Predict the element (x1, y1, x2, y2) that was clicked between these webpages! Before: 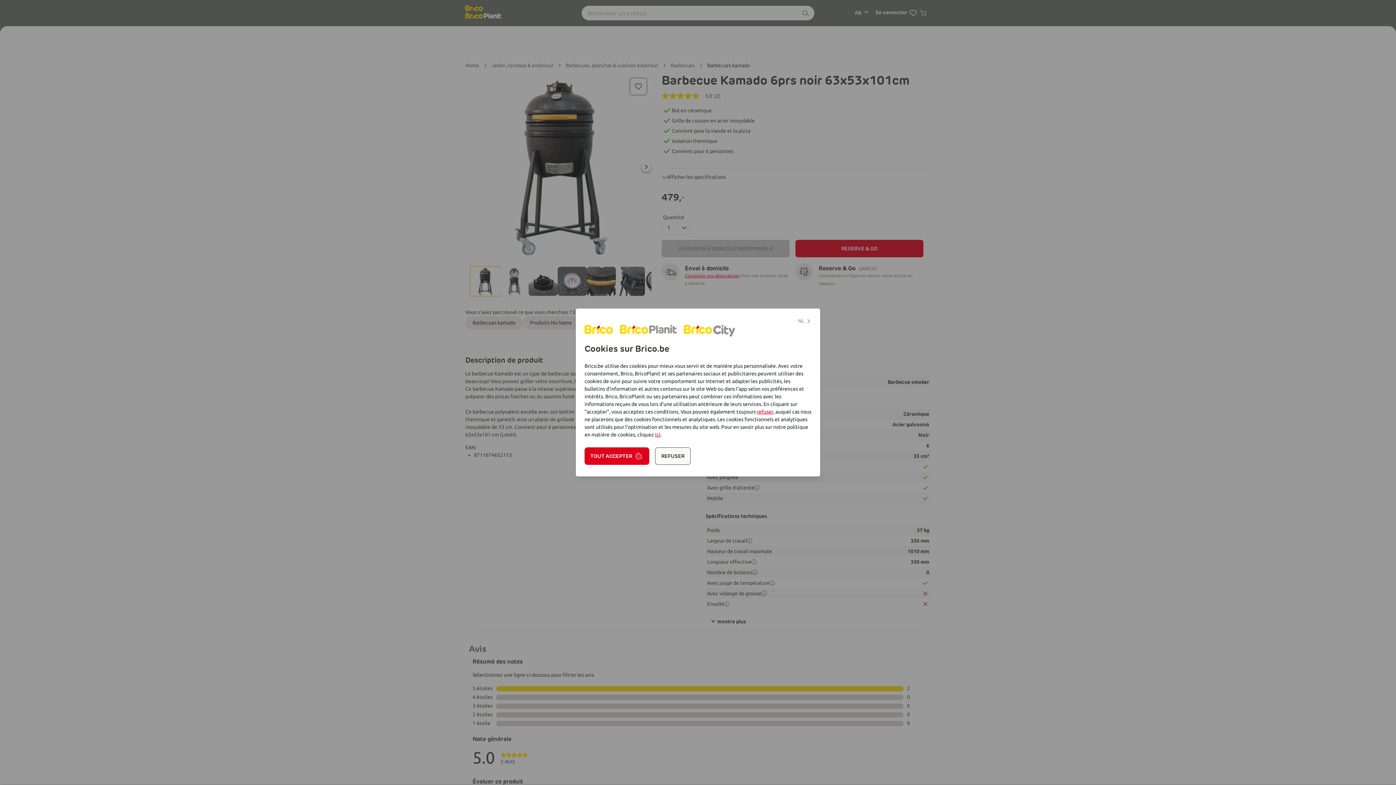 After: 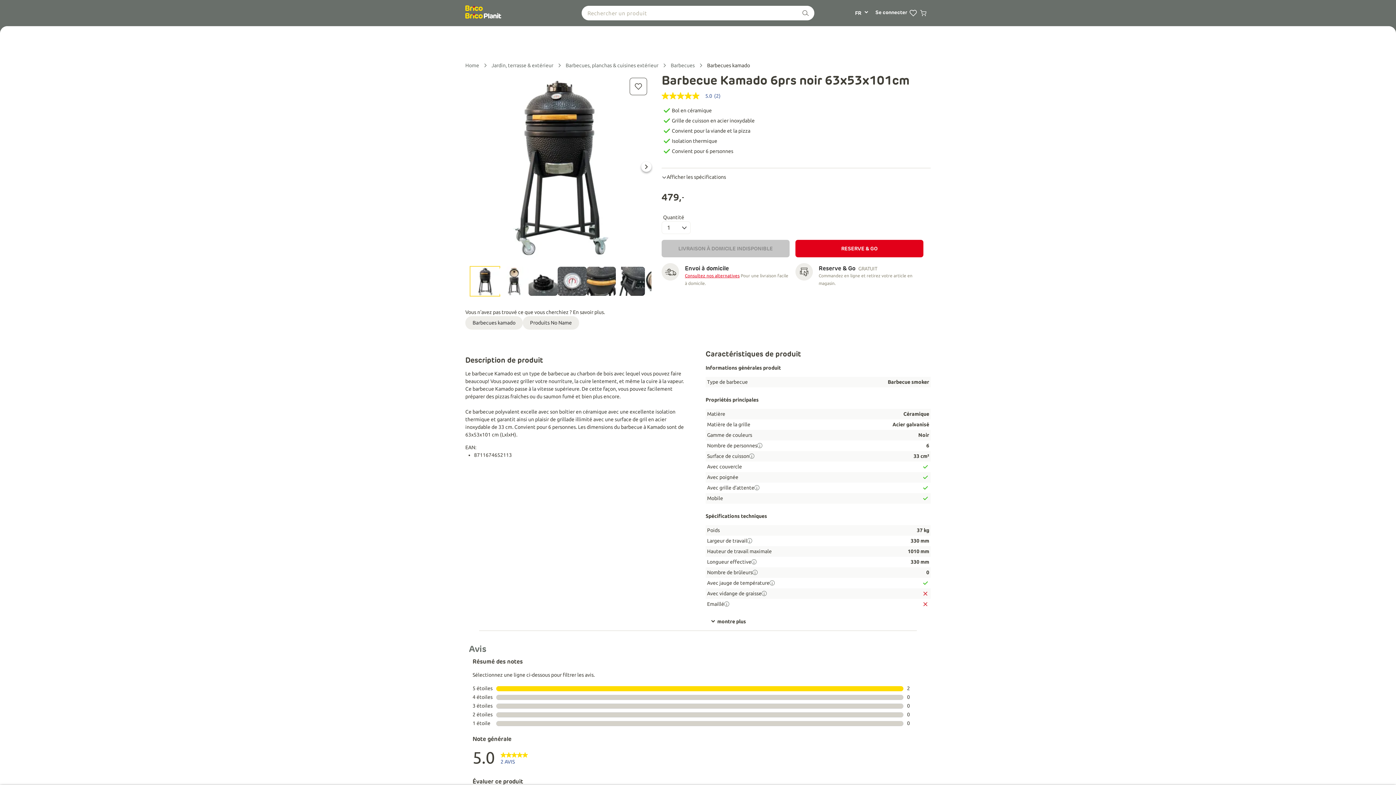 Action: bbox: (655, 447, 690, 465) label: REFUSER